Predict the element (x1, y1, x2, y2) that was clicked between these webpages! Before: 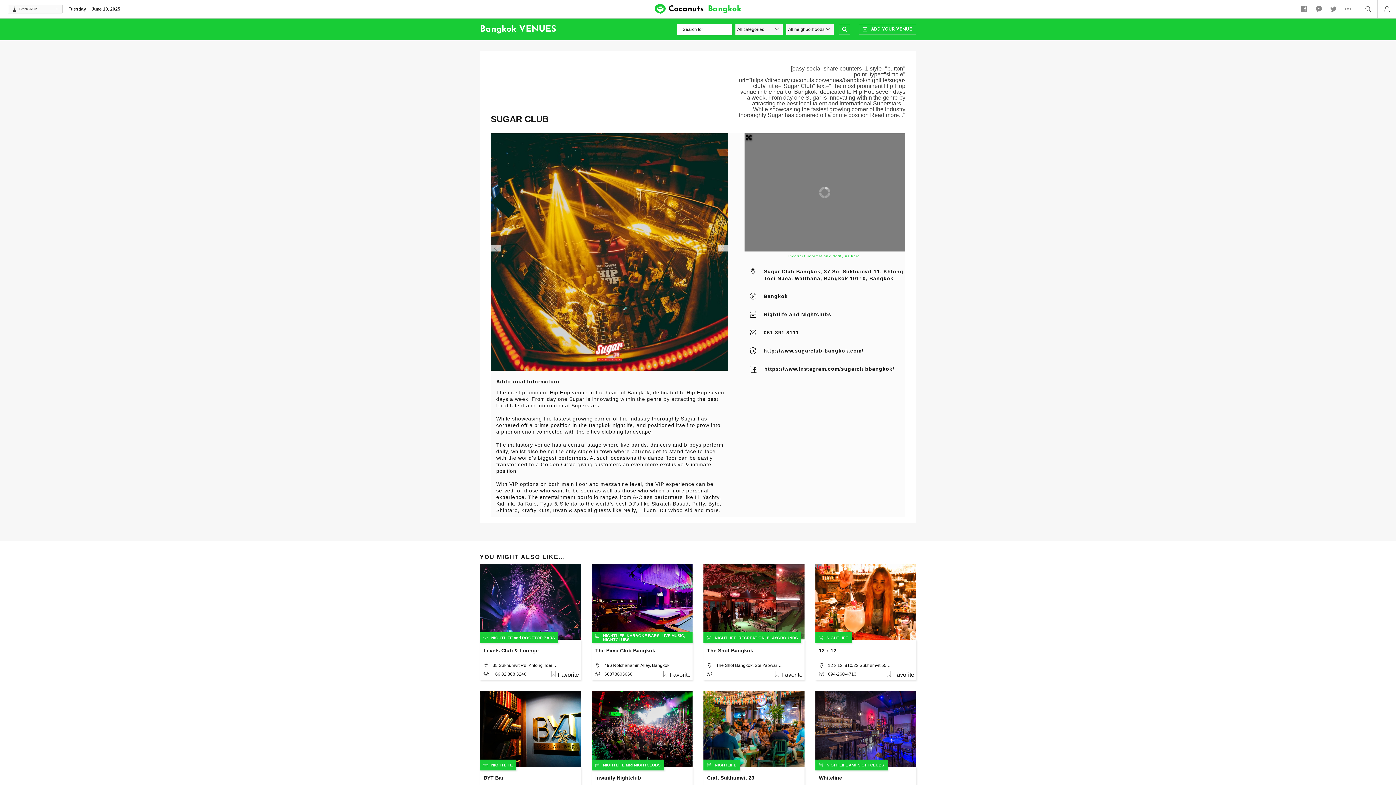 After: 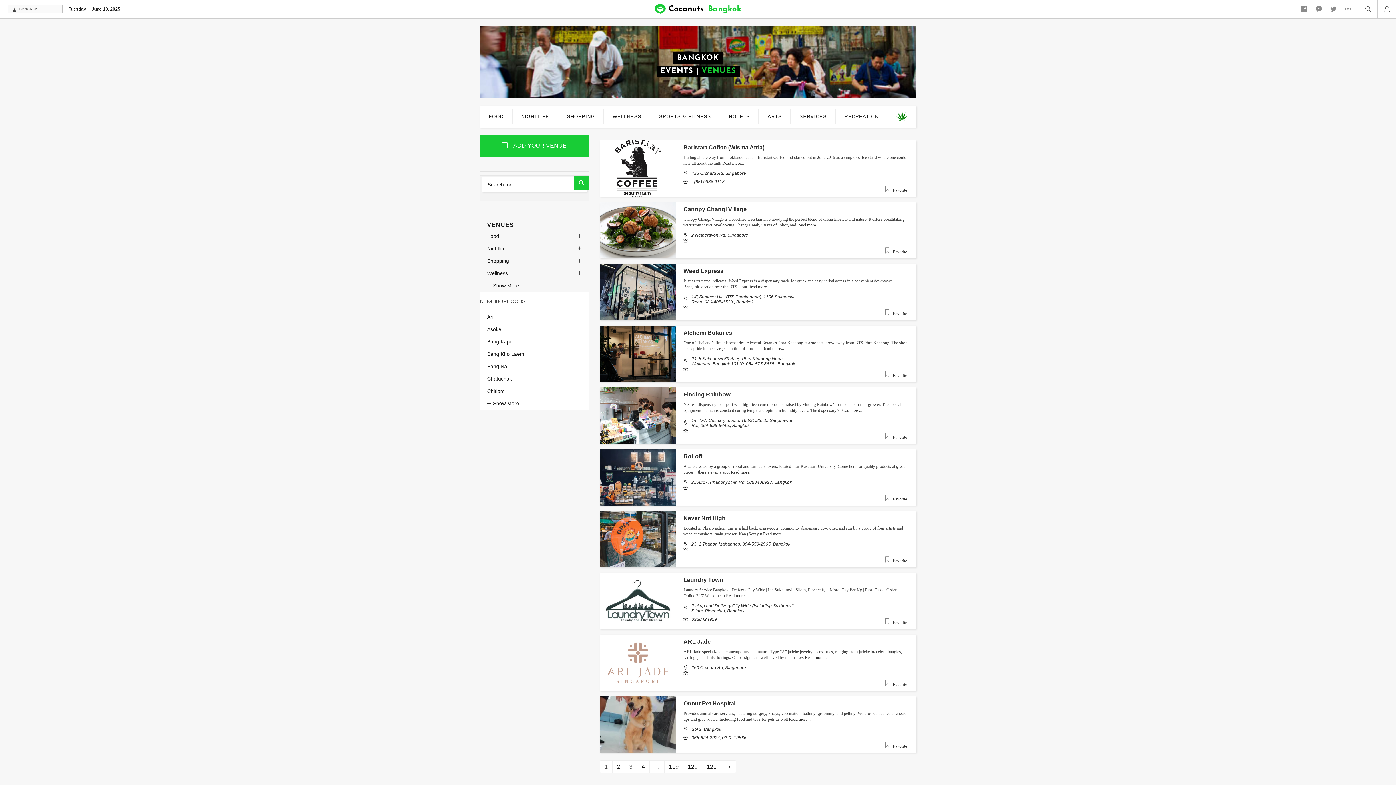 Action: bbox: (480, 26, 556, 32) label: Bangkok VENUES